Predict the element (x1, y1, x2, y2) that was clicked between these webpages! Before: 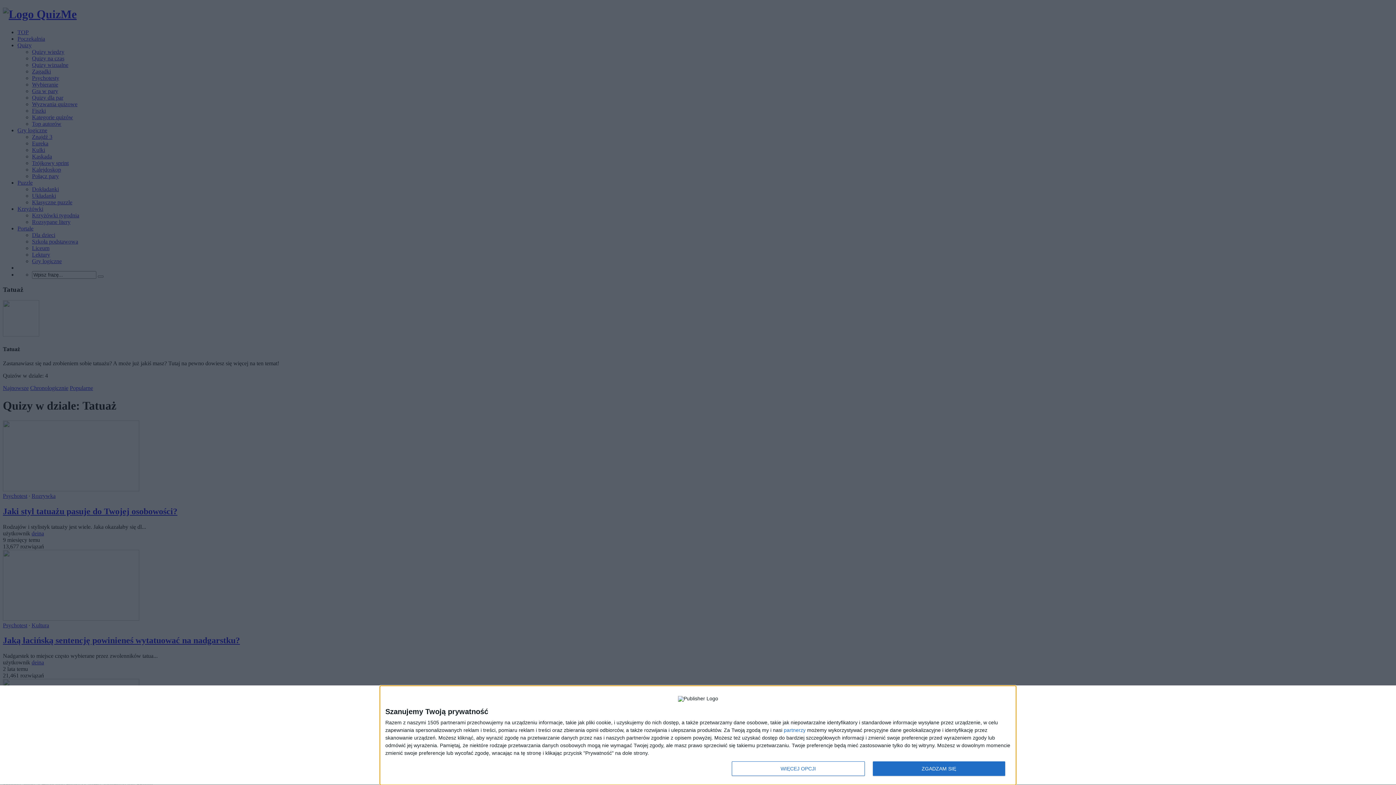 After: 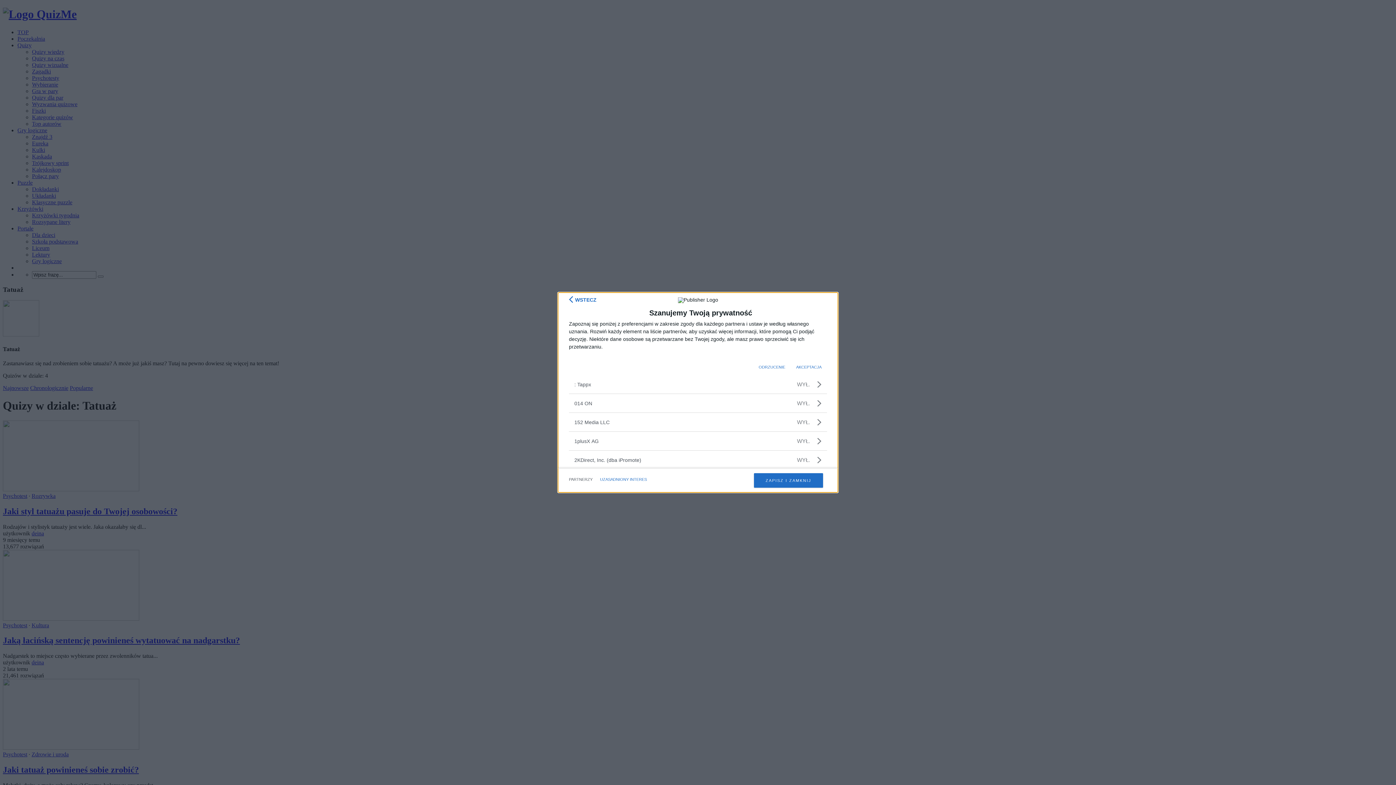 Action: label: partnerzy bbox: (784, 728, 805, 733)